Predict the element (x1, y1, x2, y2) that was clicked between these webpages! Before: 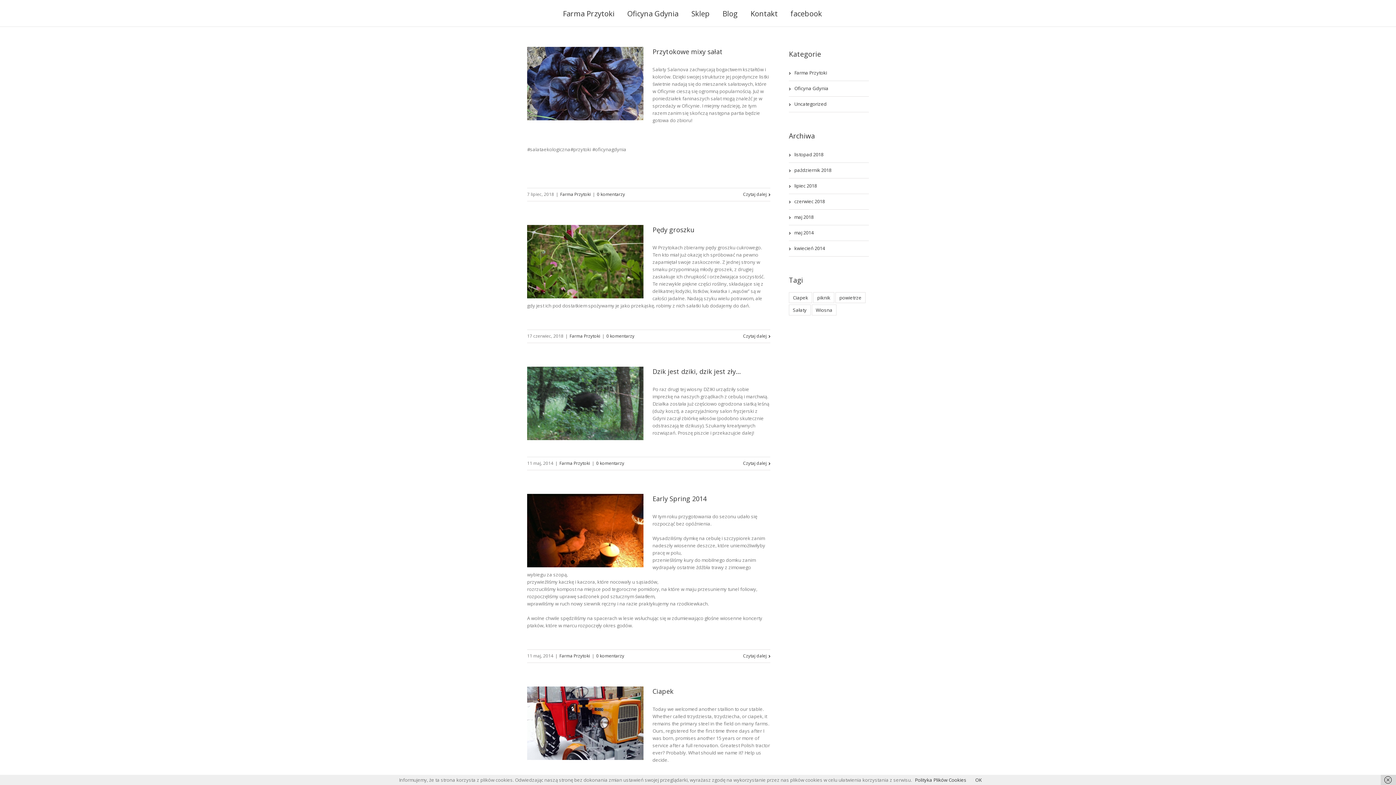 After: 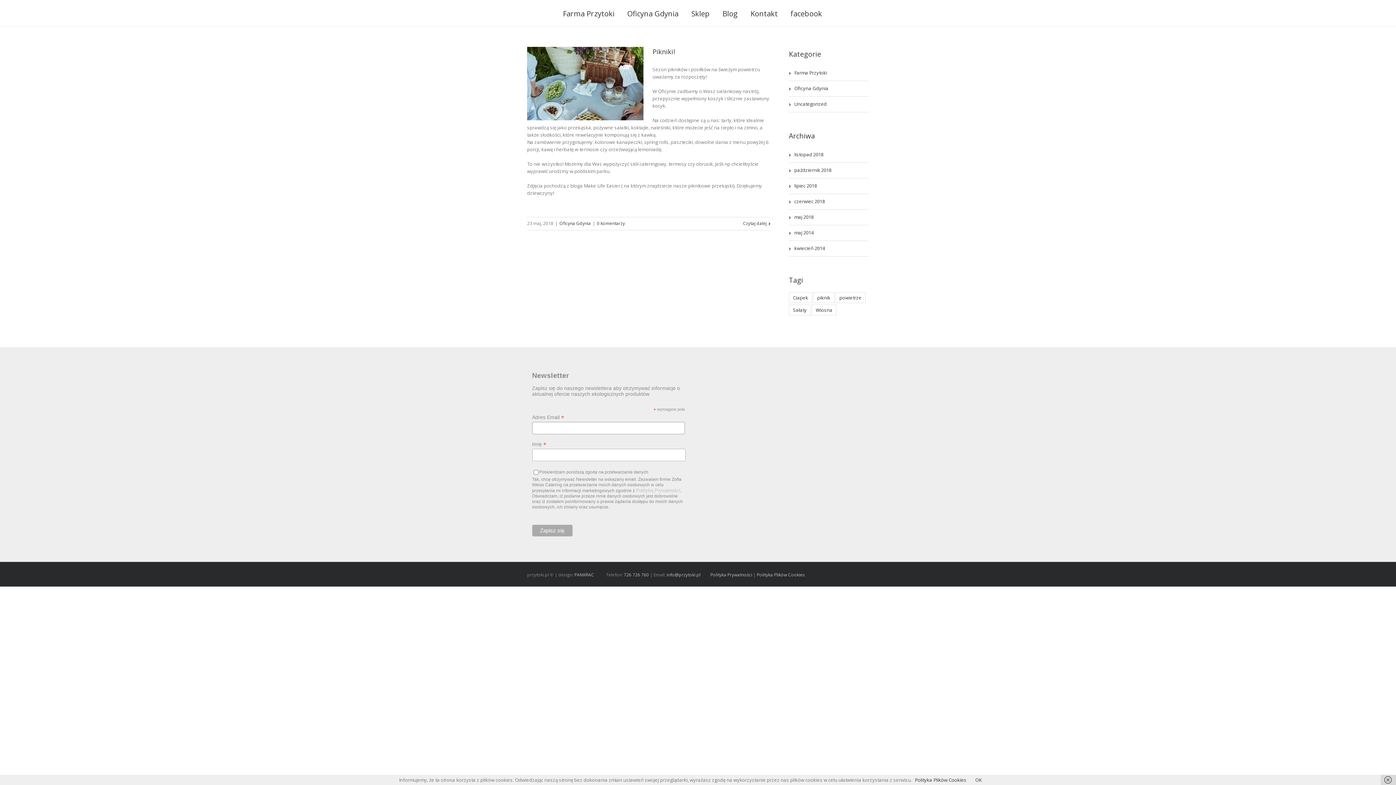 Action: bbox: (813, 292, 834, 303) label: piknik (1 element)